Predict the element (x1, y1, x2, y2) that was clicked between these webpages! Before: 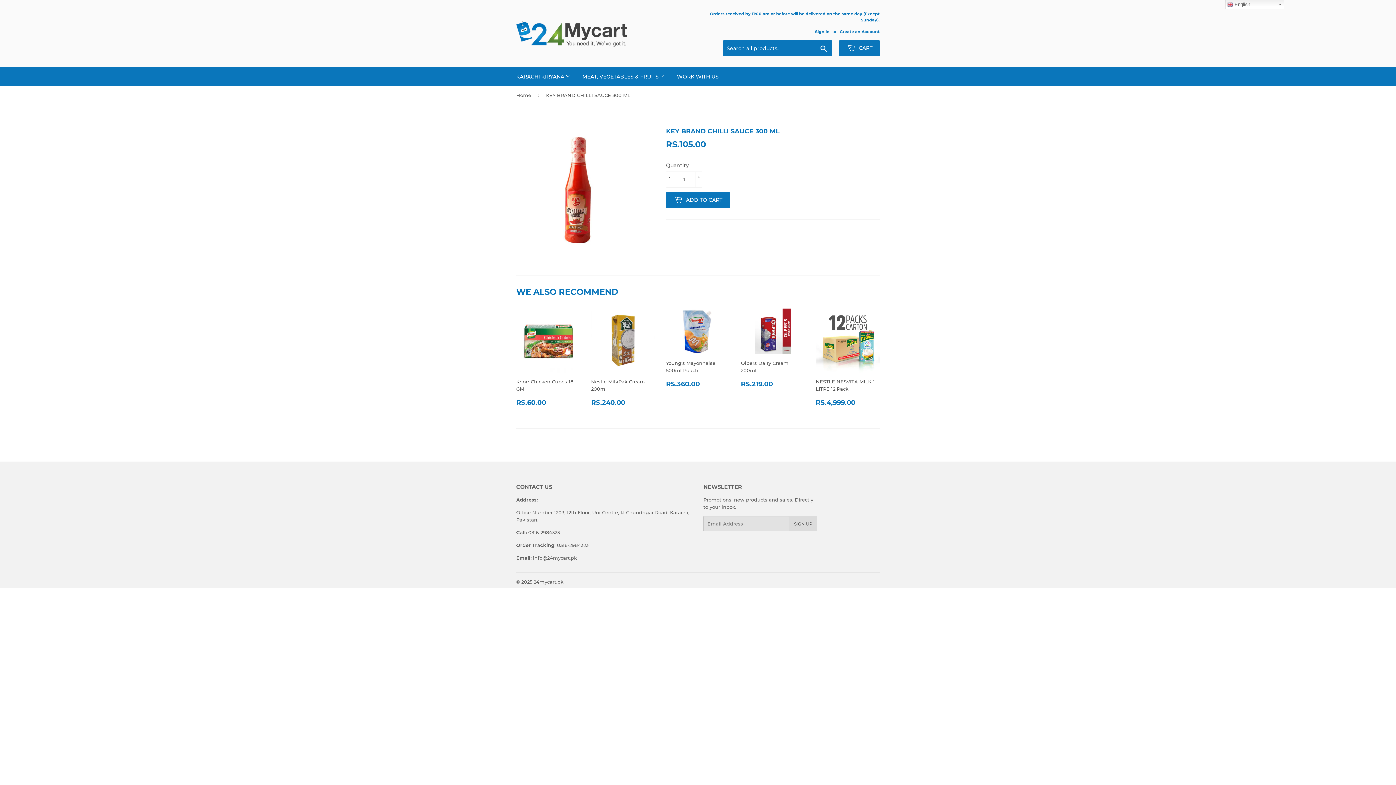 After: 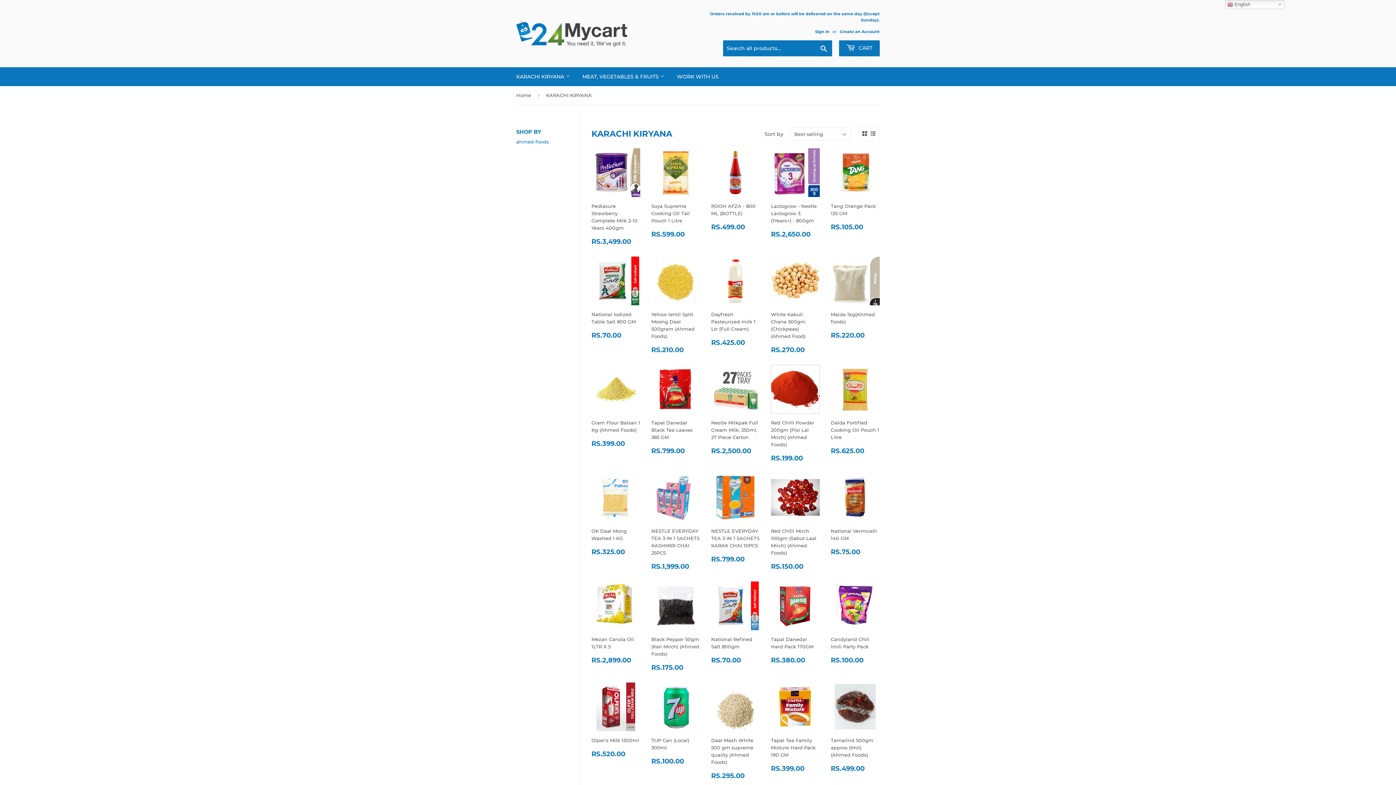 Action: label: KARACHI KIRYANA  bbox: (510, 67, 575, 86)